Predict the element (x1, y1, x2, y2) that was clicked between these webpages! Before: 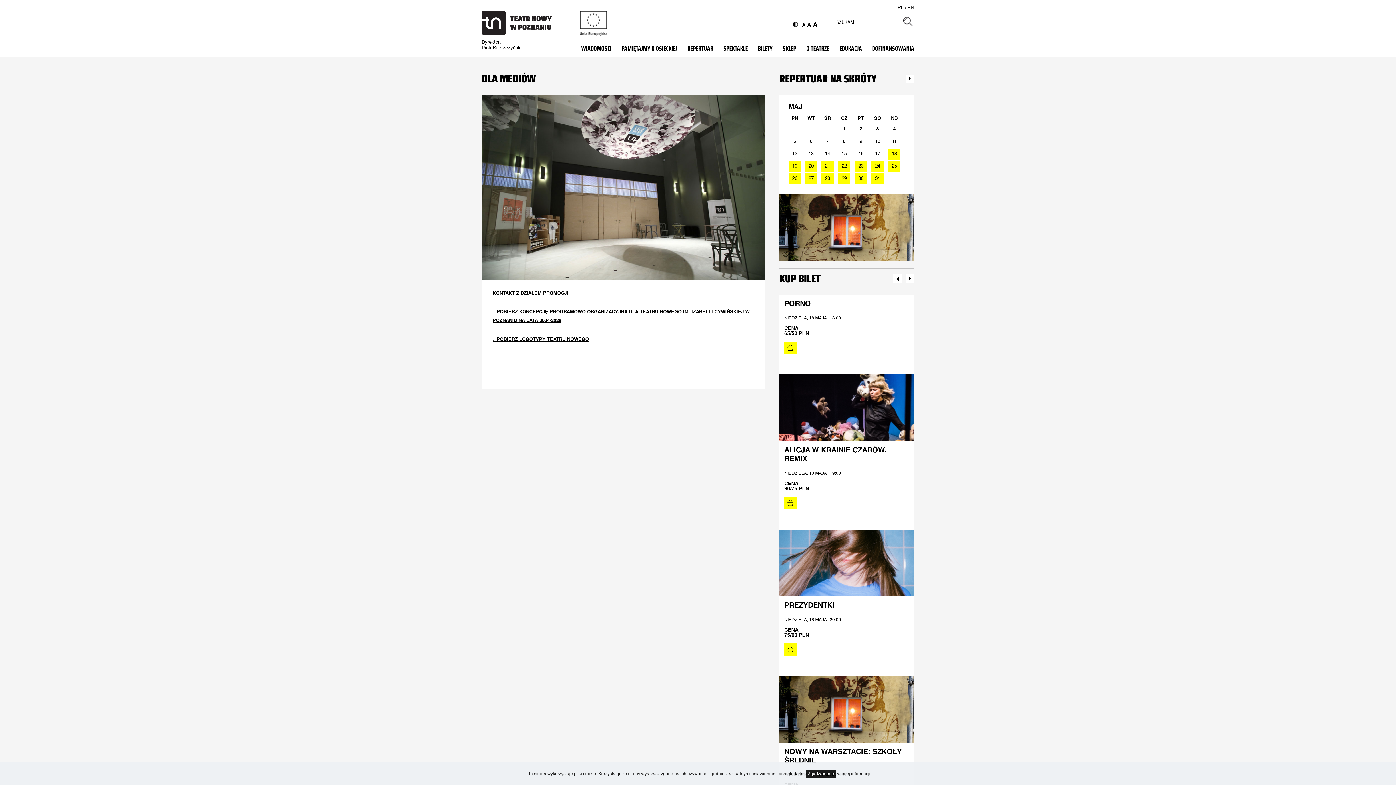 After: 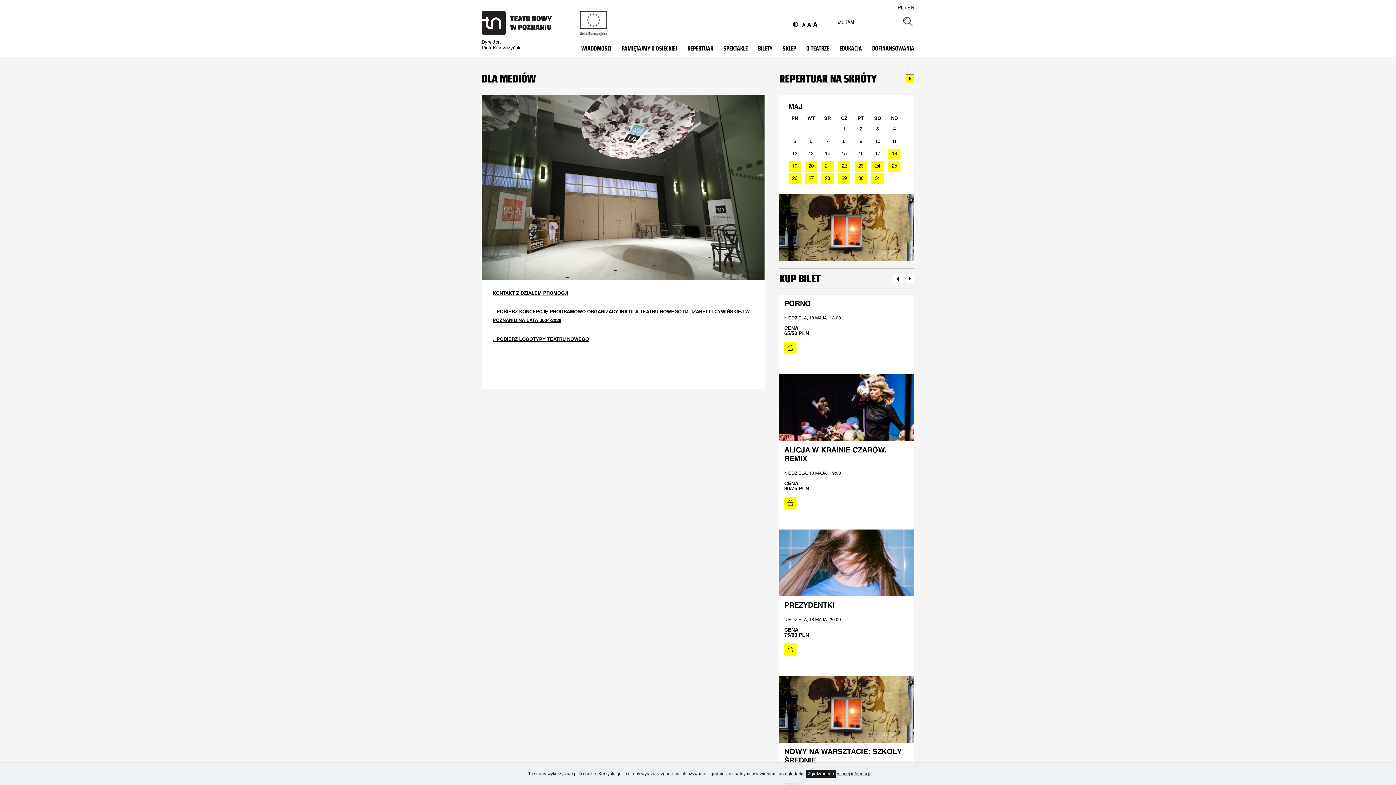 Action: label: Następny bbox: (905, 74, 914, 83)